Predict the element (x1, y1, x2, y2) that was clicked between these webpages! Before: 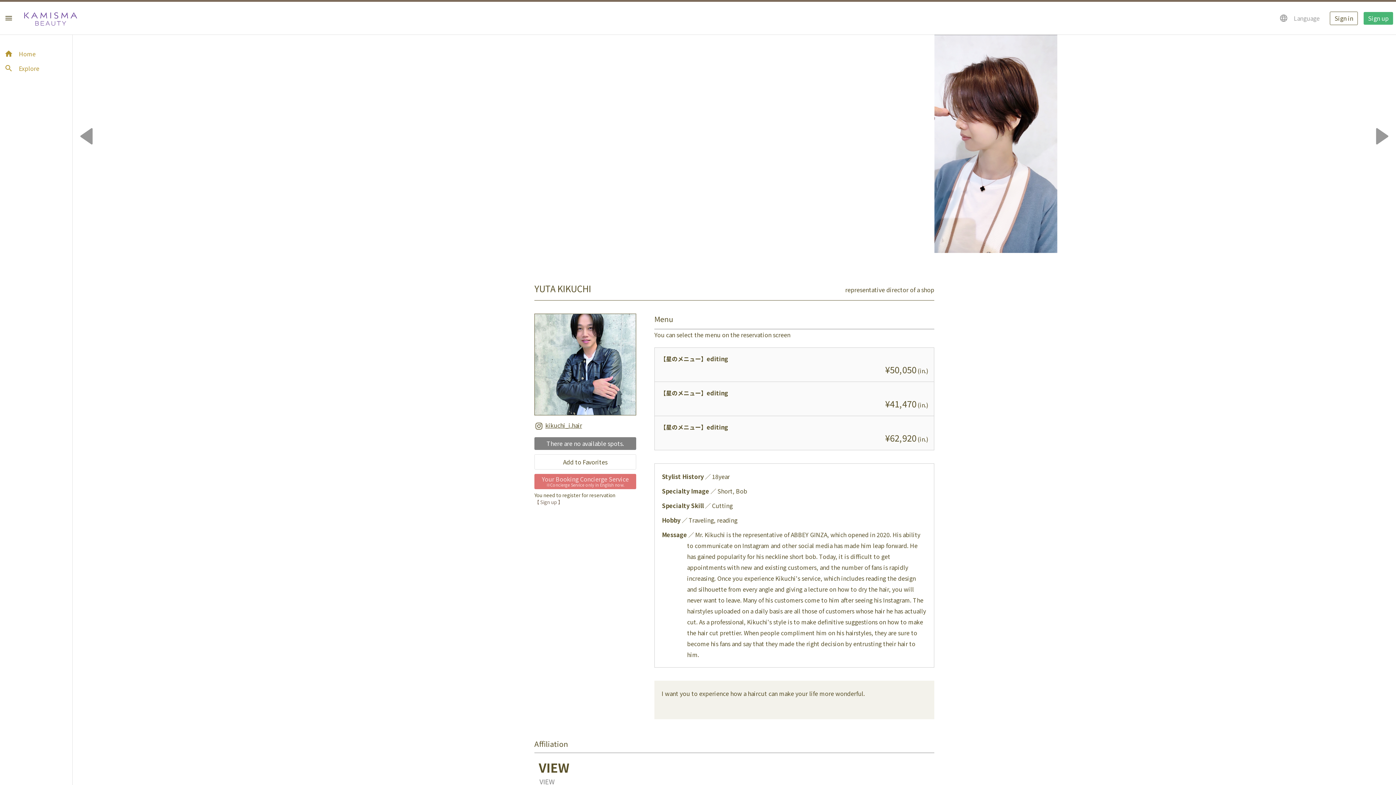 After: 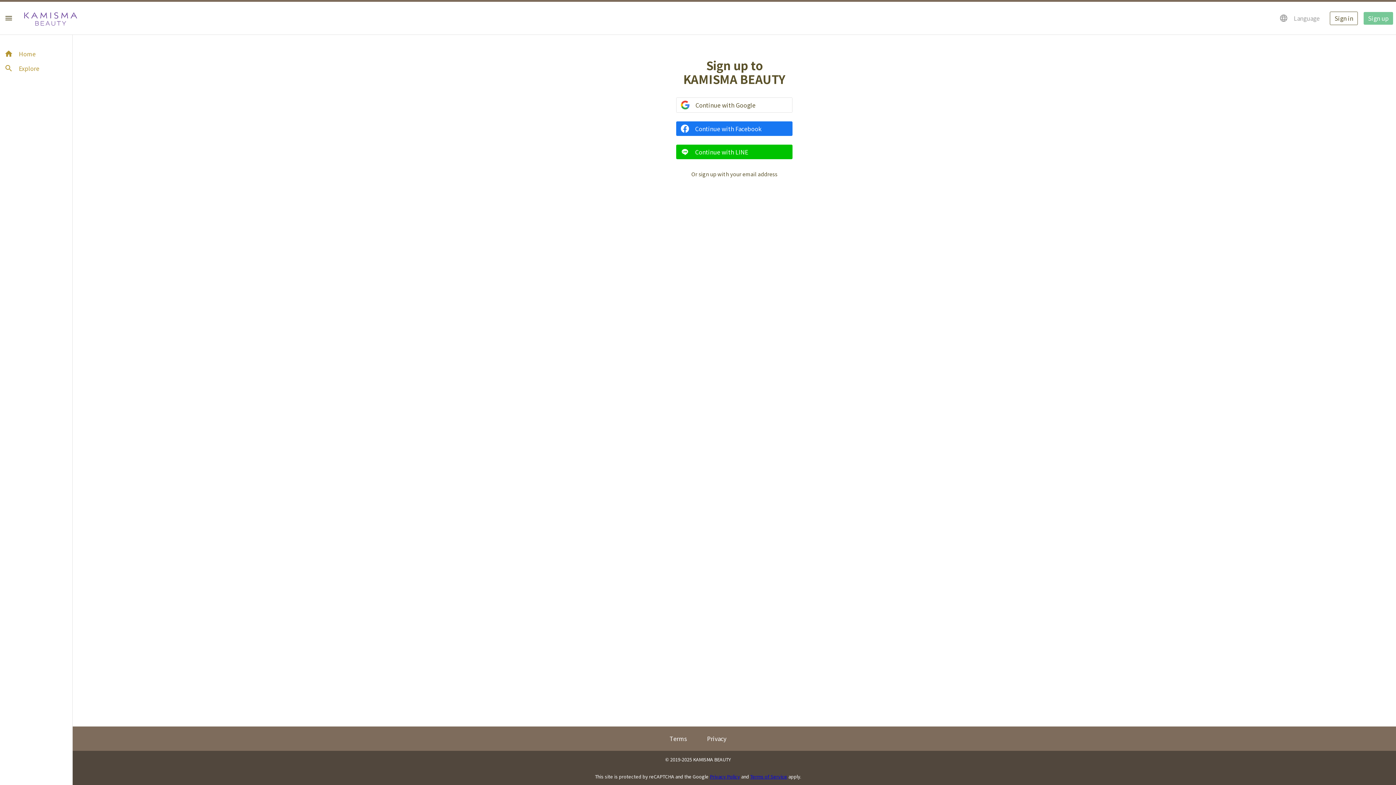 Action: label: Sign up bbox: (1364, 11, 1393, 24)